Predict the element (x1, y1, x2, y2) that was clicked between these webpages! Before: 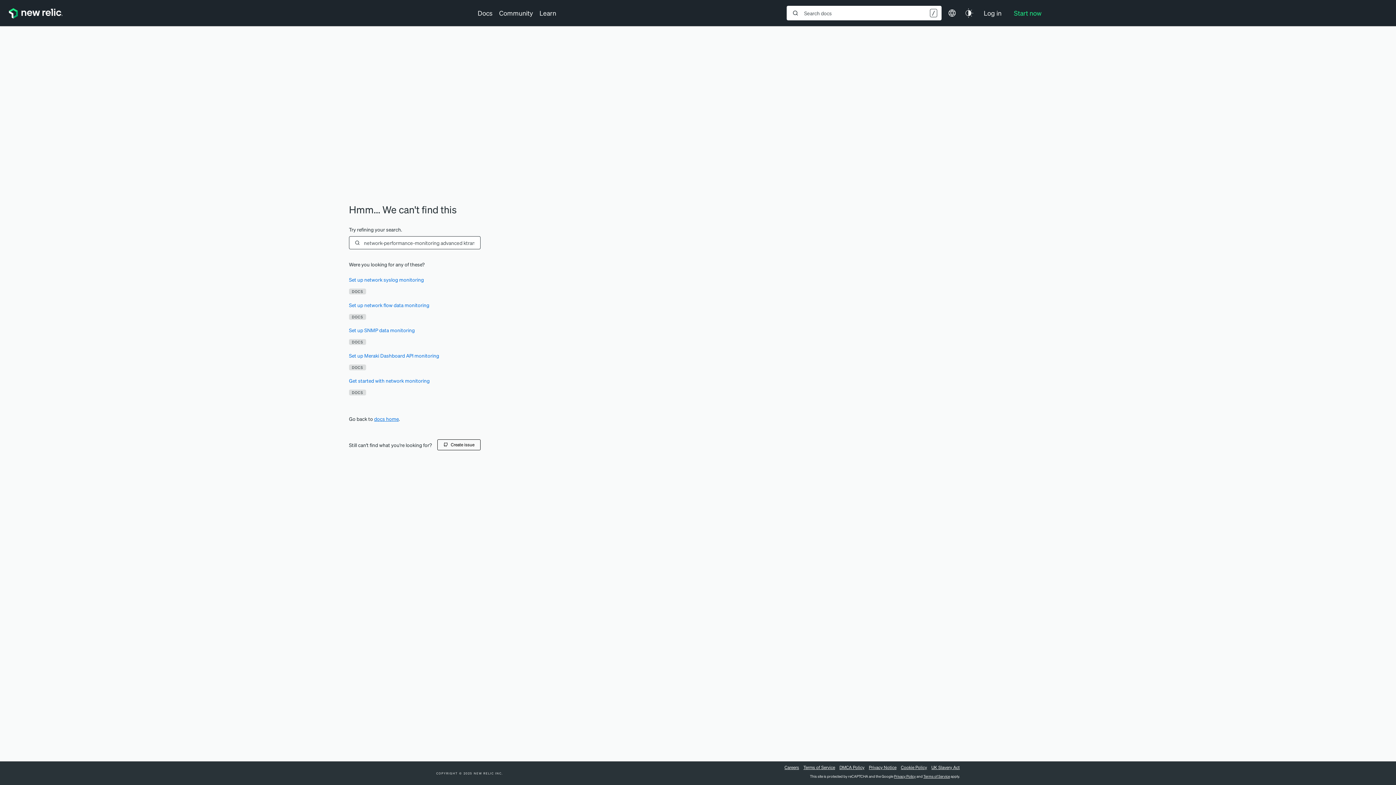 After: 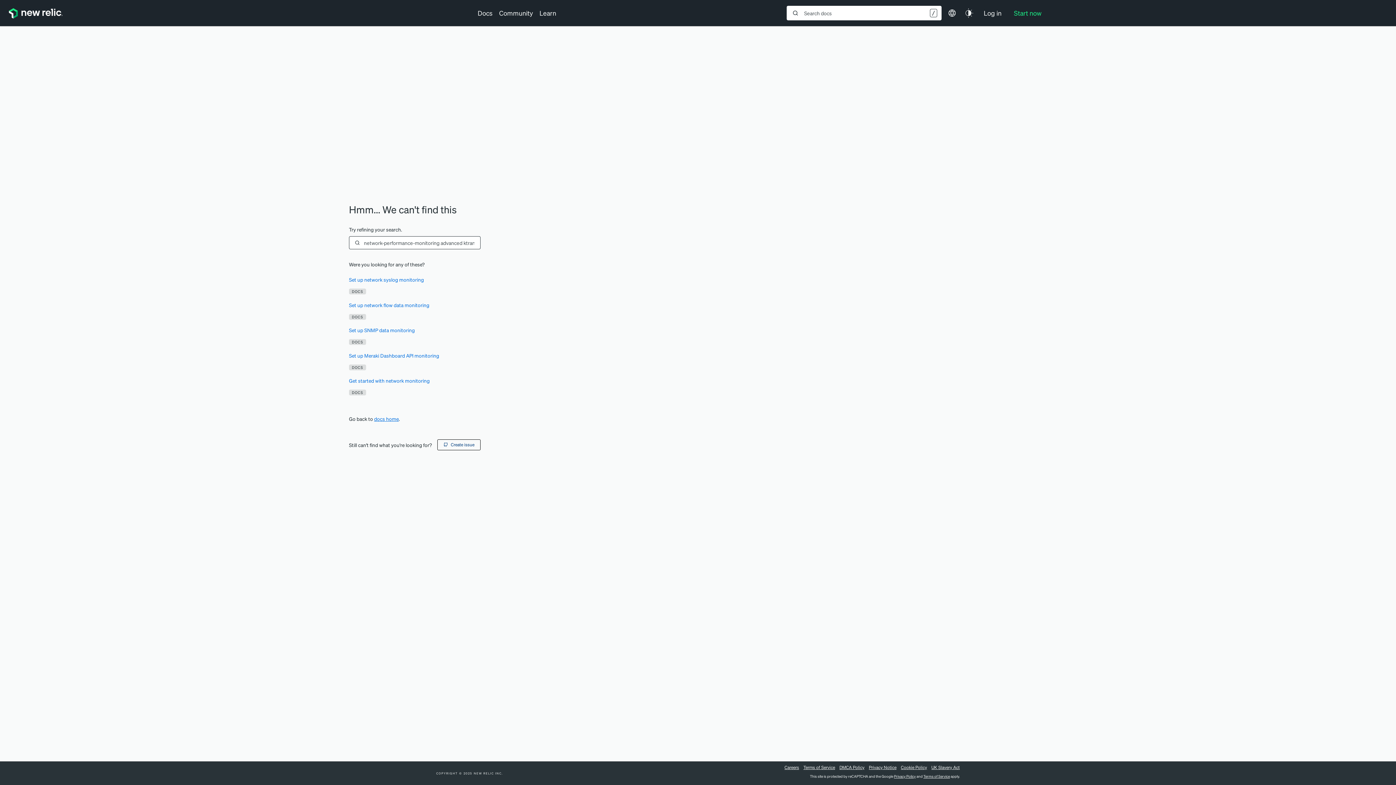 Action: label: Create issue bbox: (437, 340, 480, 351)